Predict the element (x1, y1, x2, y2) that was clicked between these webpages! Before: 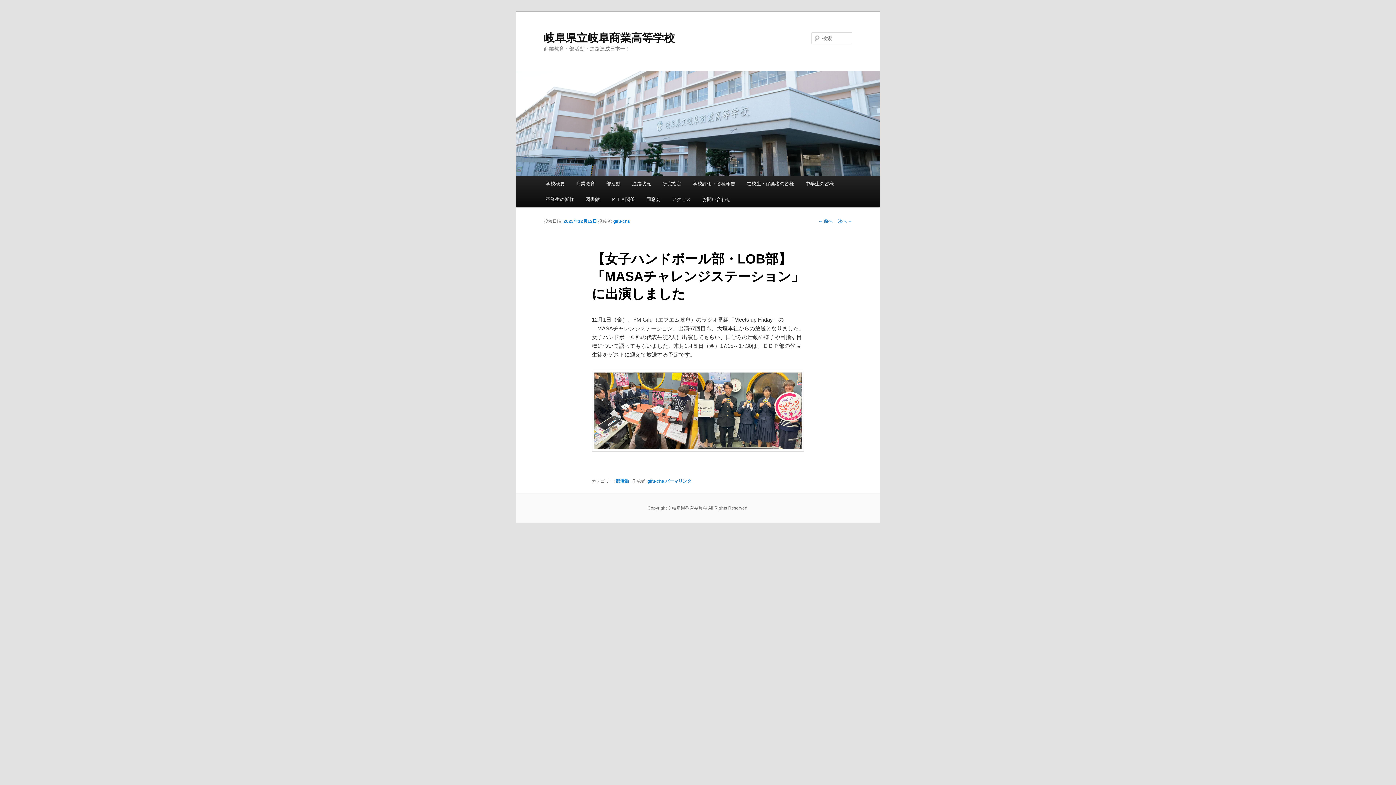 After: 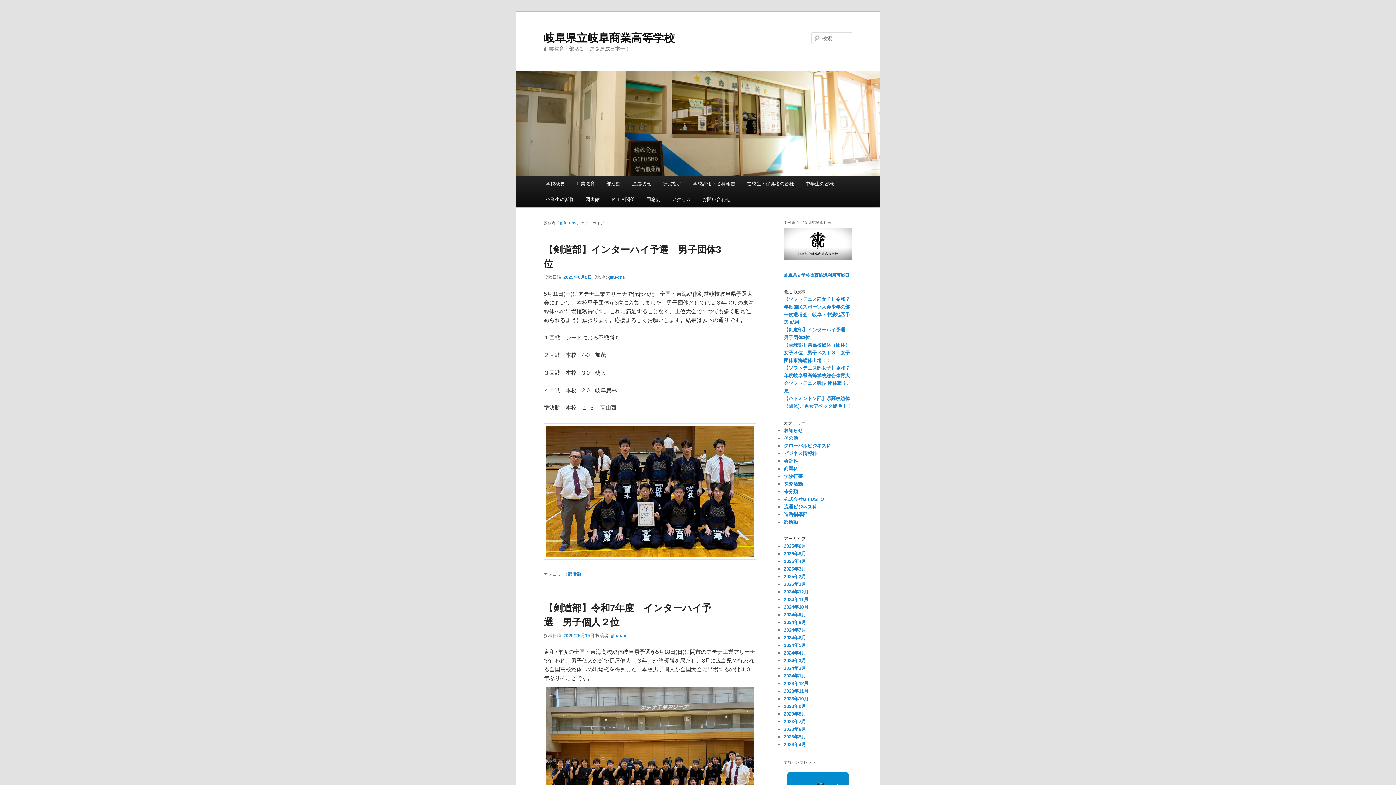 Action: bbox: (647, 479, 664, 484) label: gifu-chs